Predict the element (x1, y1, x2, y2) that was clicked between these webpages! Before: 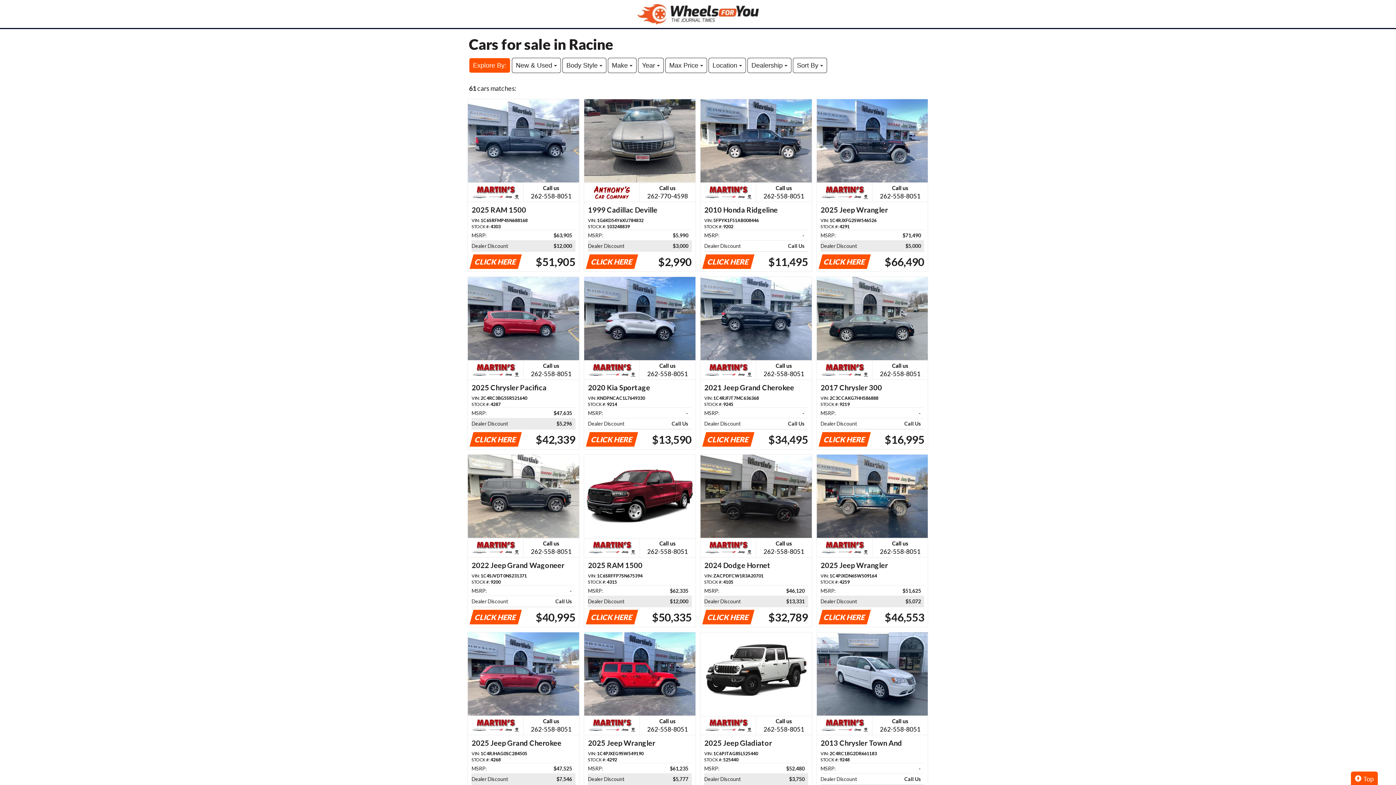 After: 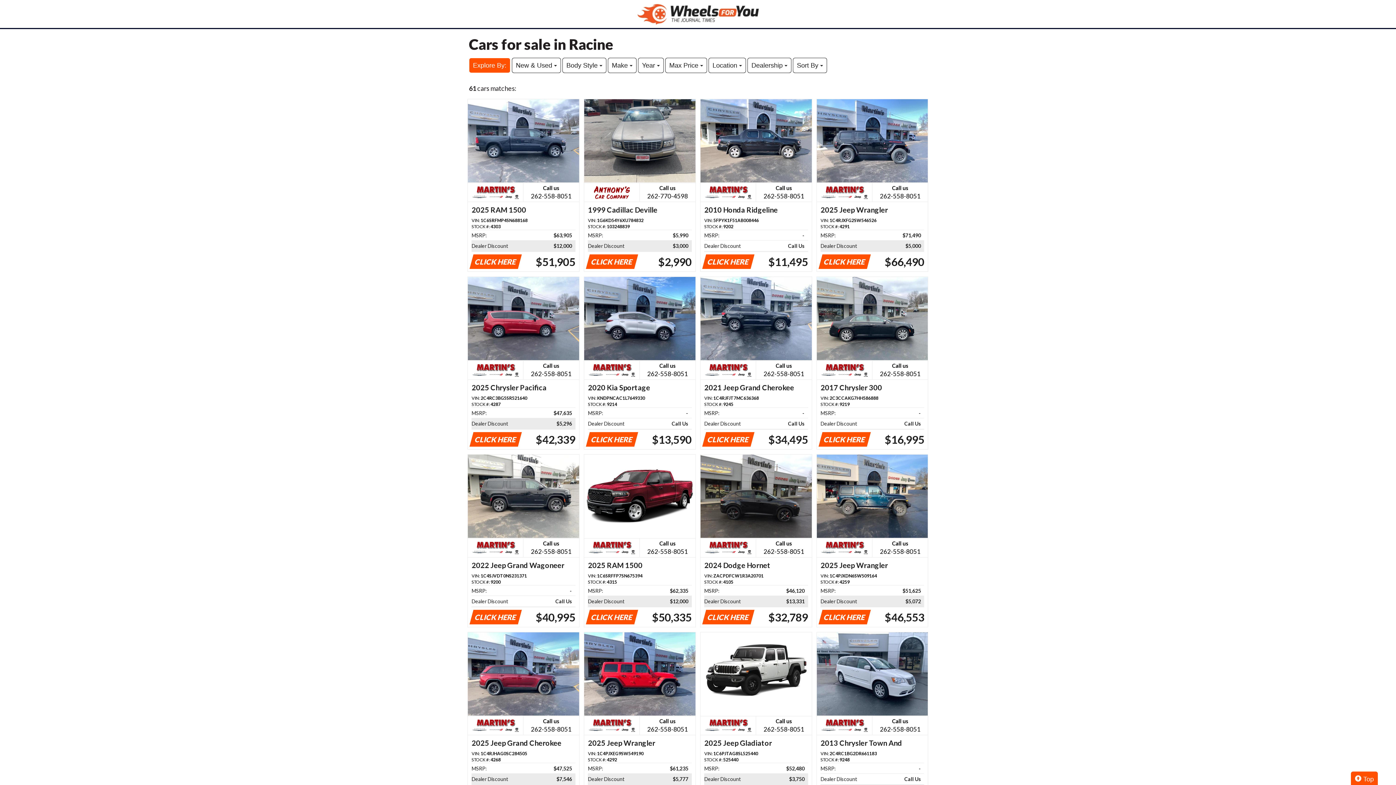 Action: label: Call us

262-558-8051
2024 Dodge Hornet
VIN: ZACPDFCW1R3A20701
STOCK #: 4105
MSRP:
$46,120   
Dealer Discount
$13,331   
CLICK HERE
$32,789 bbox: (700, 454, 811, 627)